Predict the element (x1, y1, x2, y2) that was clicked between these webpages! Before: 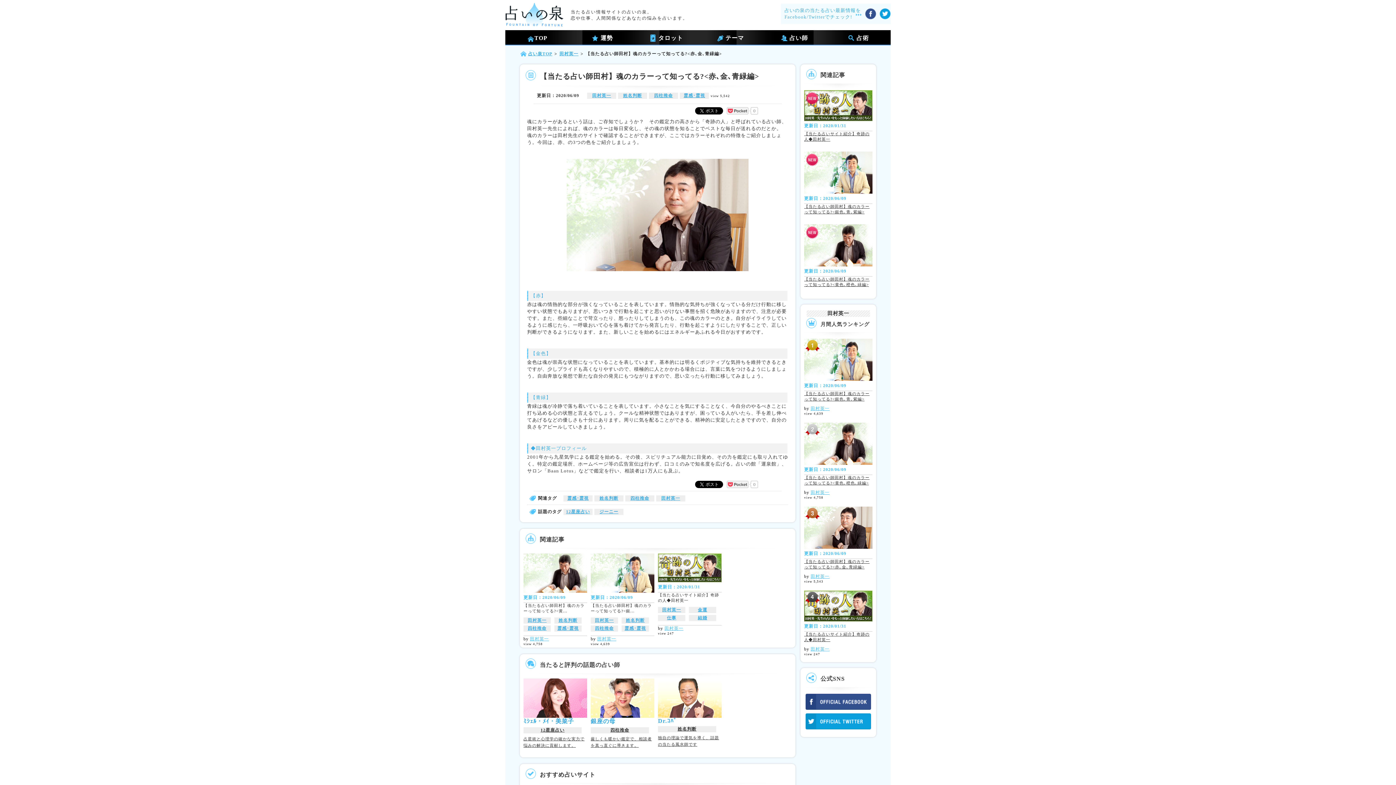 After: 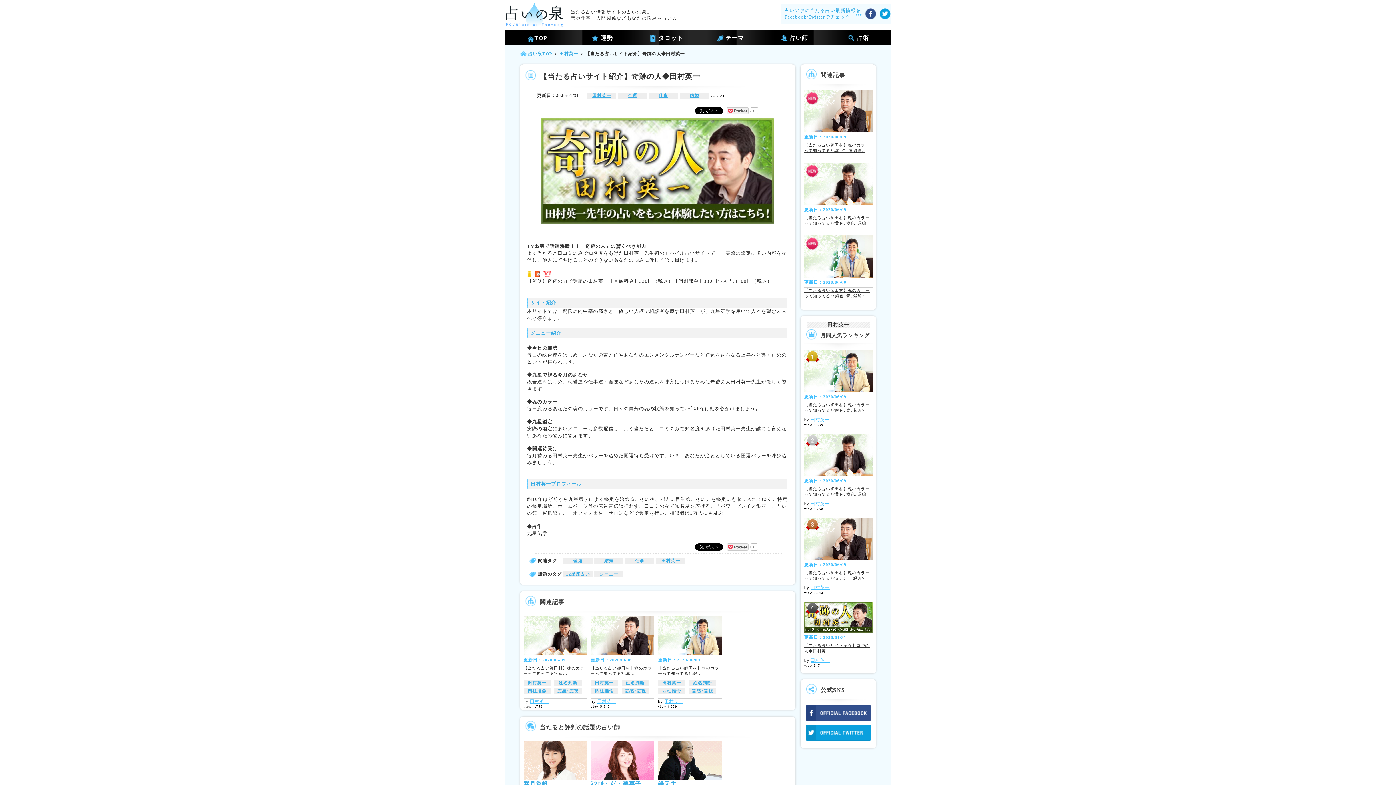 Action: bbox: (804, 632, 872, 646) label: 【当たる占いサイト紹介】奇跡の人◆田村英一